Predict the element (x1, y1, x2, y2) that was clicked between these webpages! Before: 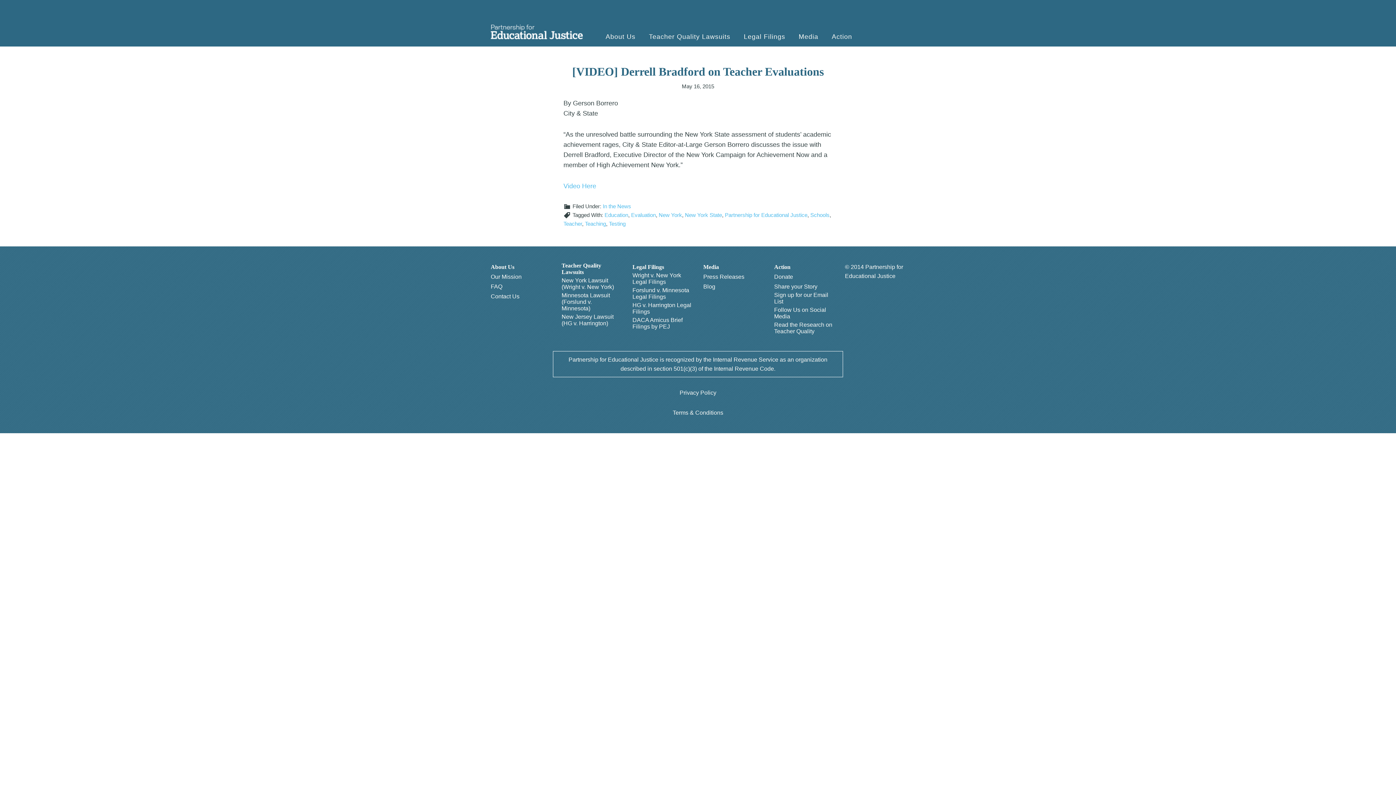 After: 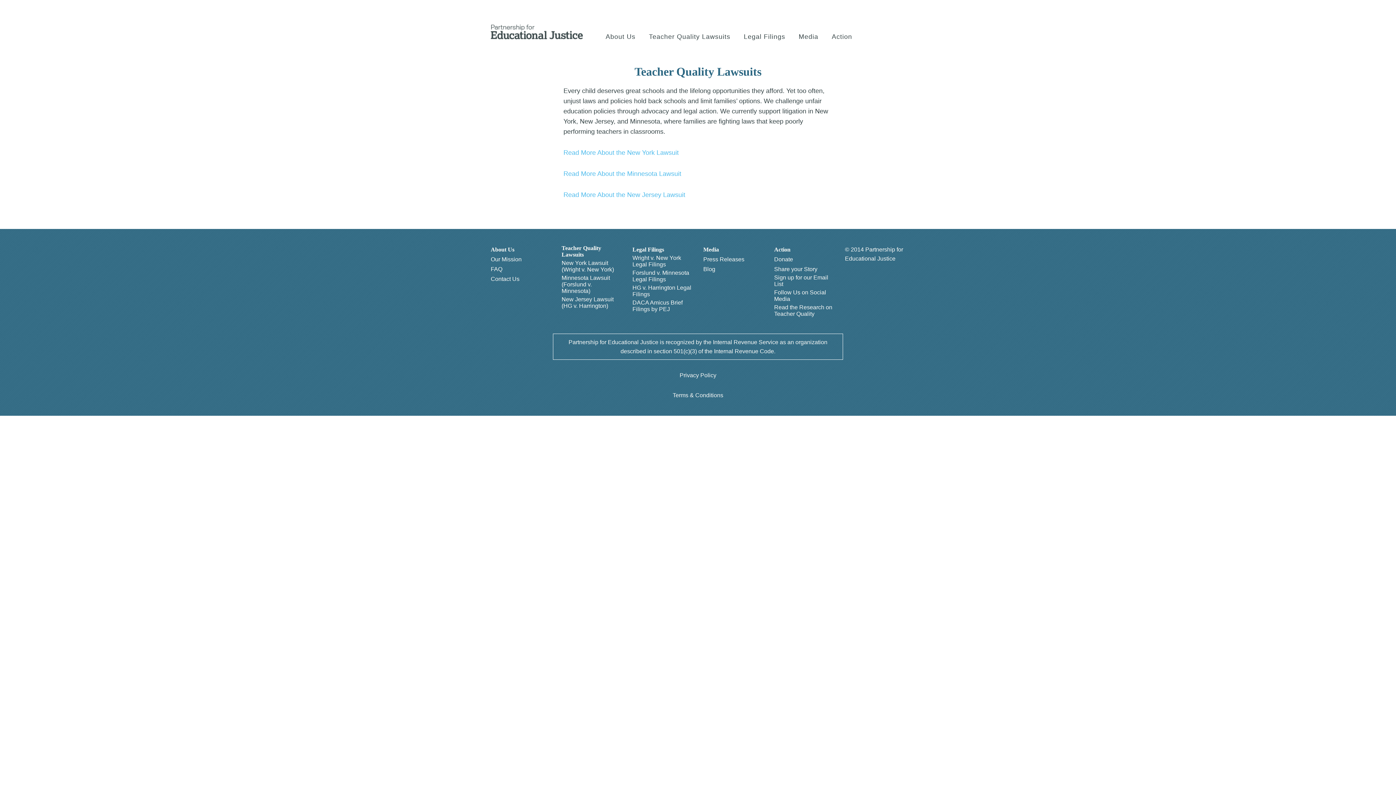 Action: label: Teacher Quality Lawsuits bbox: (561, 262, 622, 275)